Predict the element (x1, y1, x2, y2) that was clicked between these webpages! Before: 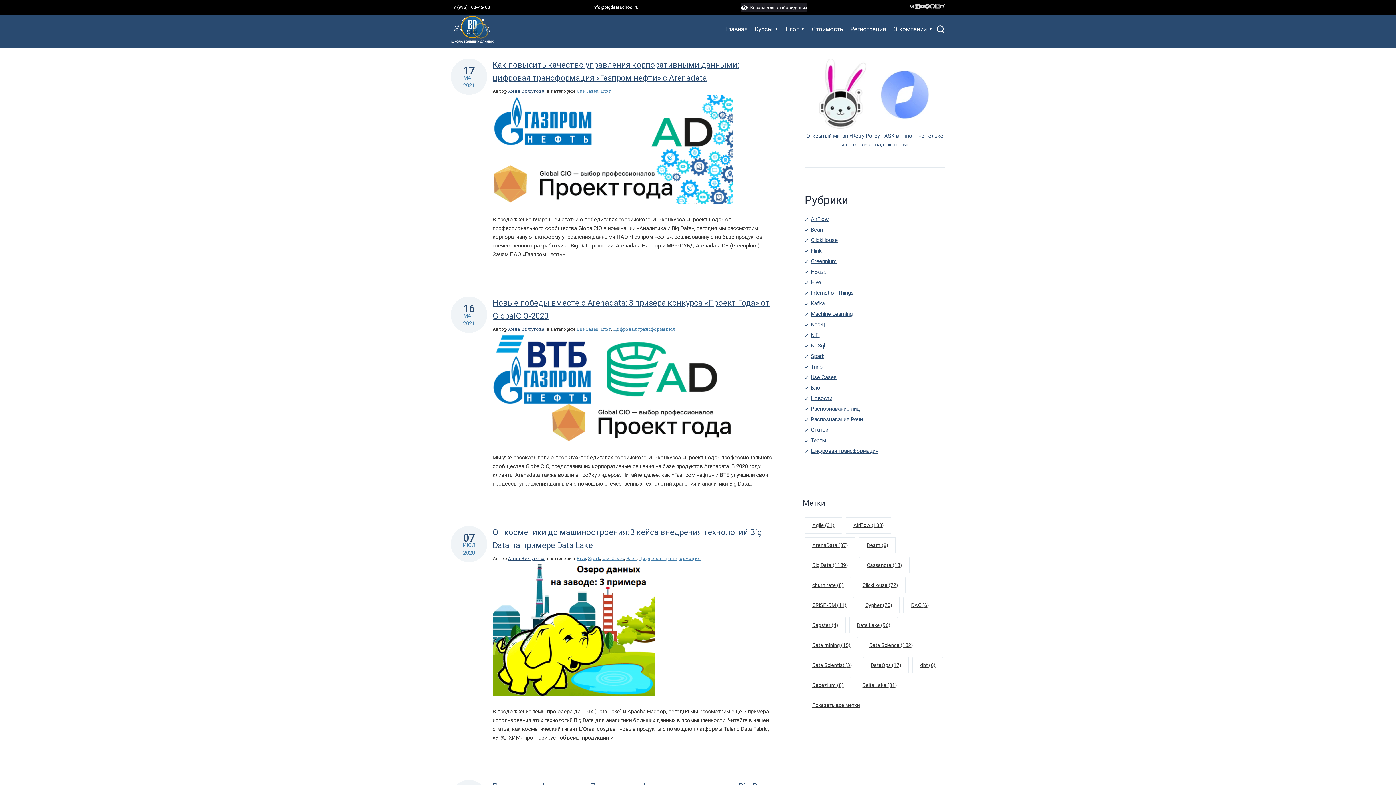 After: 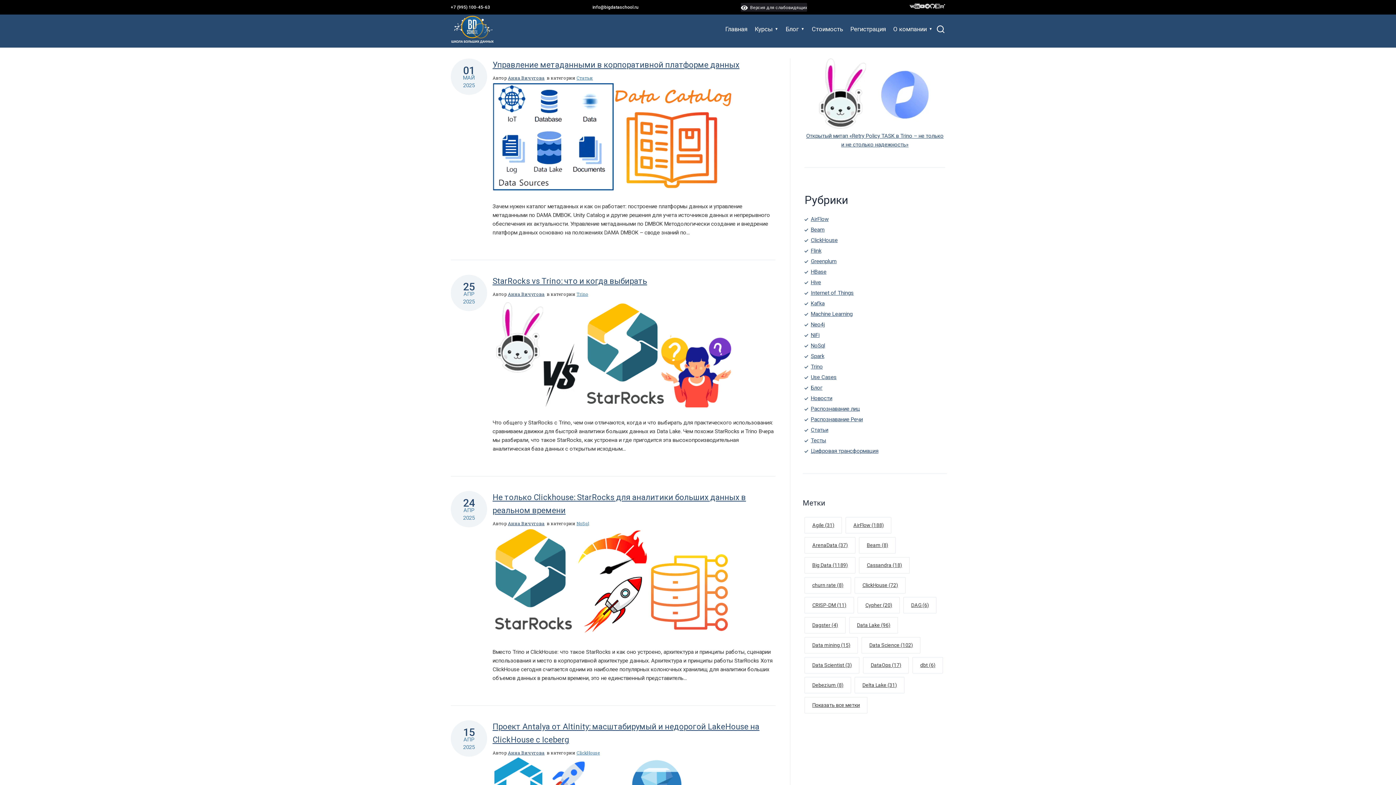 Action: label: Data Lake (96) bbox: (849, 617, 898, 633)